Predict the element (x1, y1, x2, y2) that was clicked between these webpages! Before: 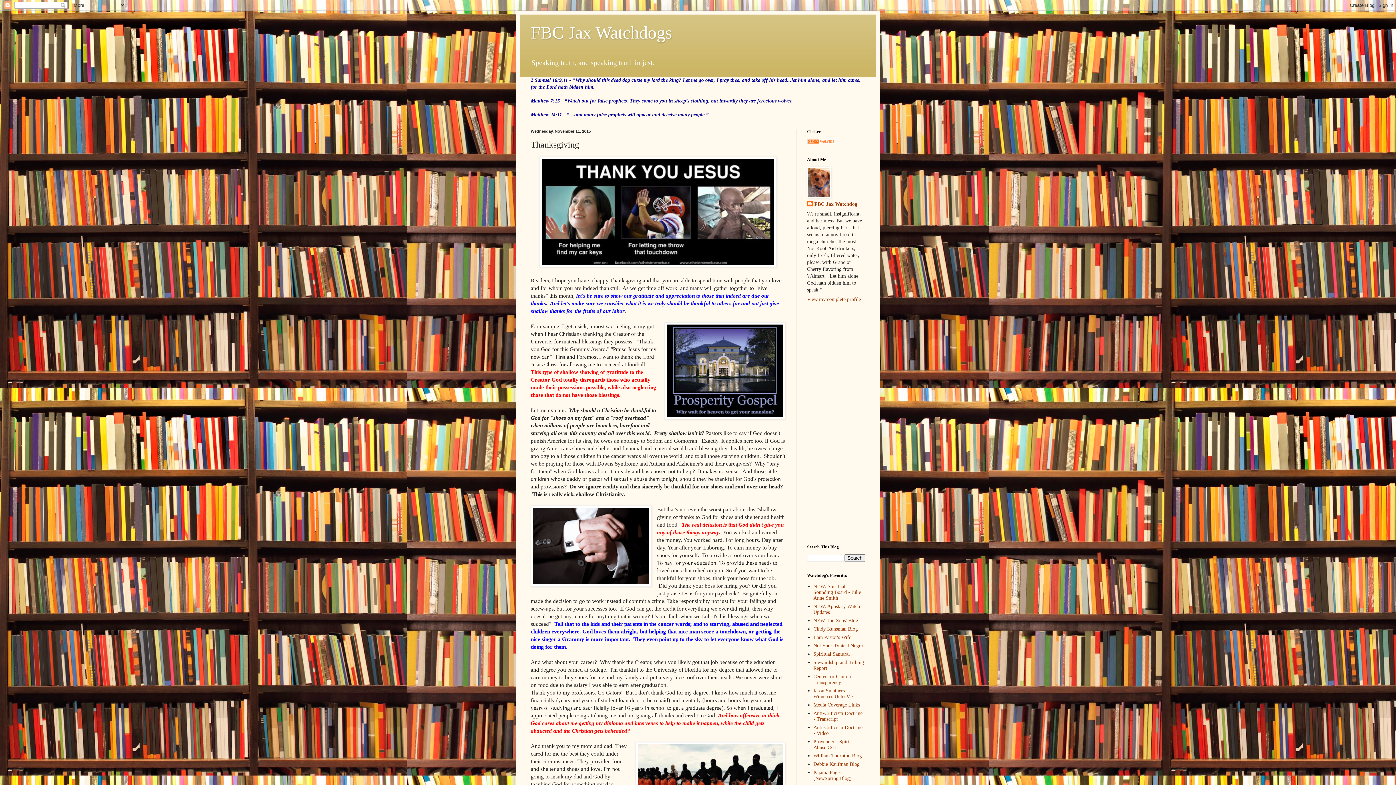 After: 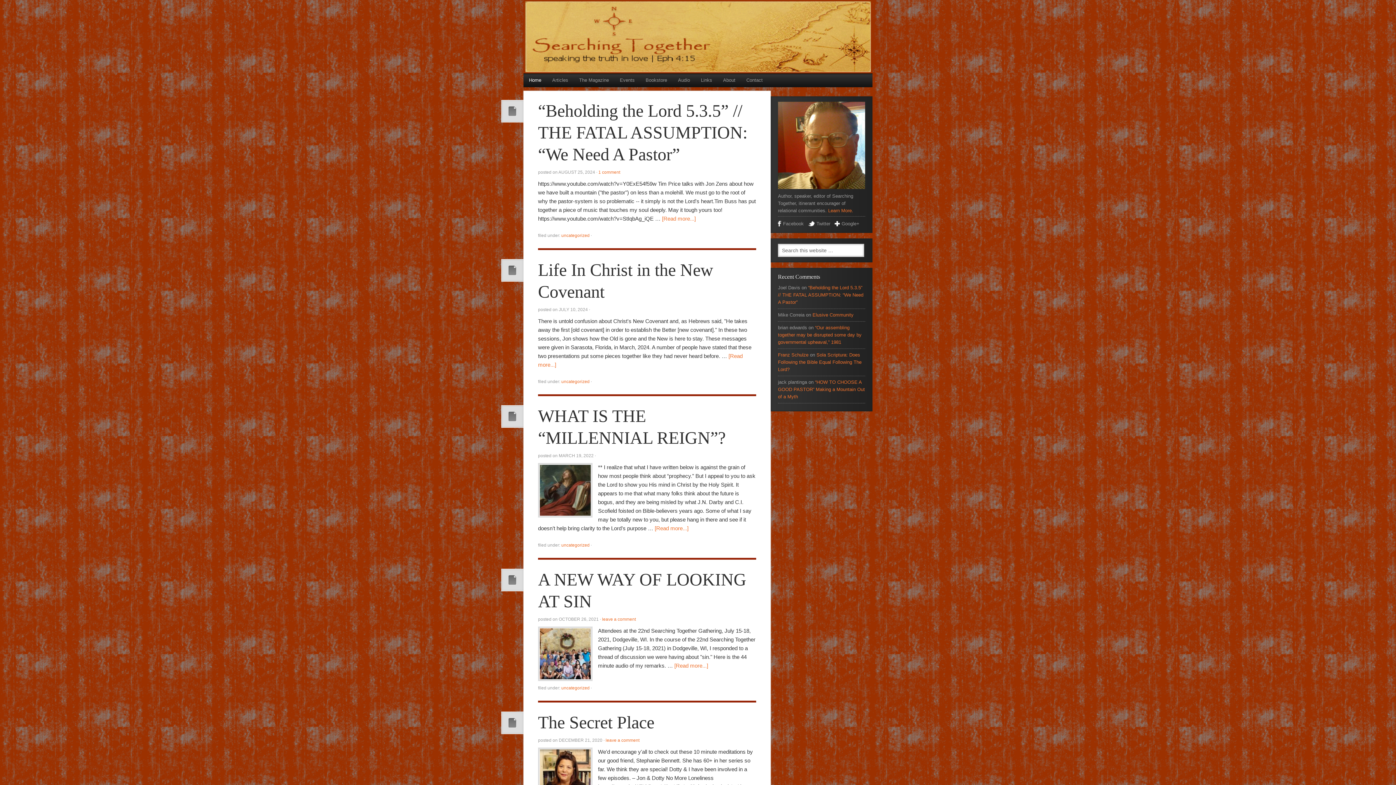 Action: bbox: (813, 618, 858, 623) label: NEW: Jon Zens' Blog